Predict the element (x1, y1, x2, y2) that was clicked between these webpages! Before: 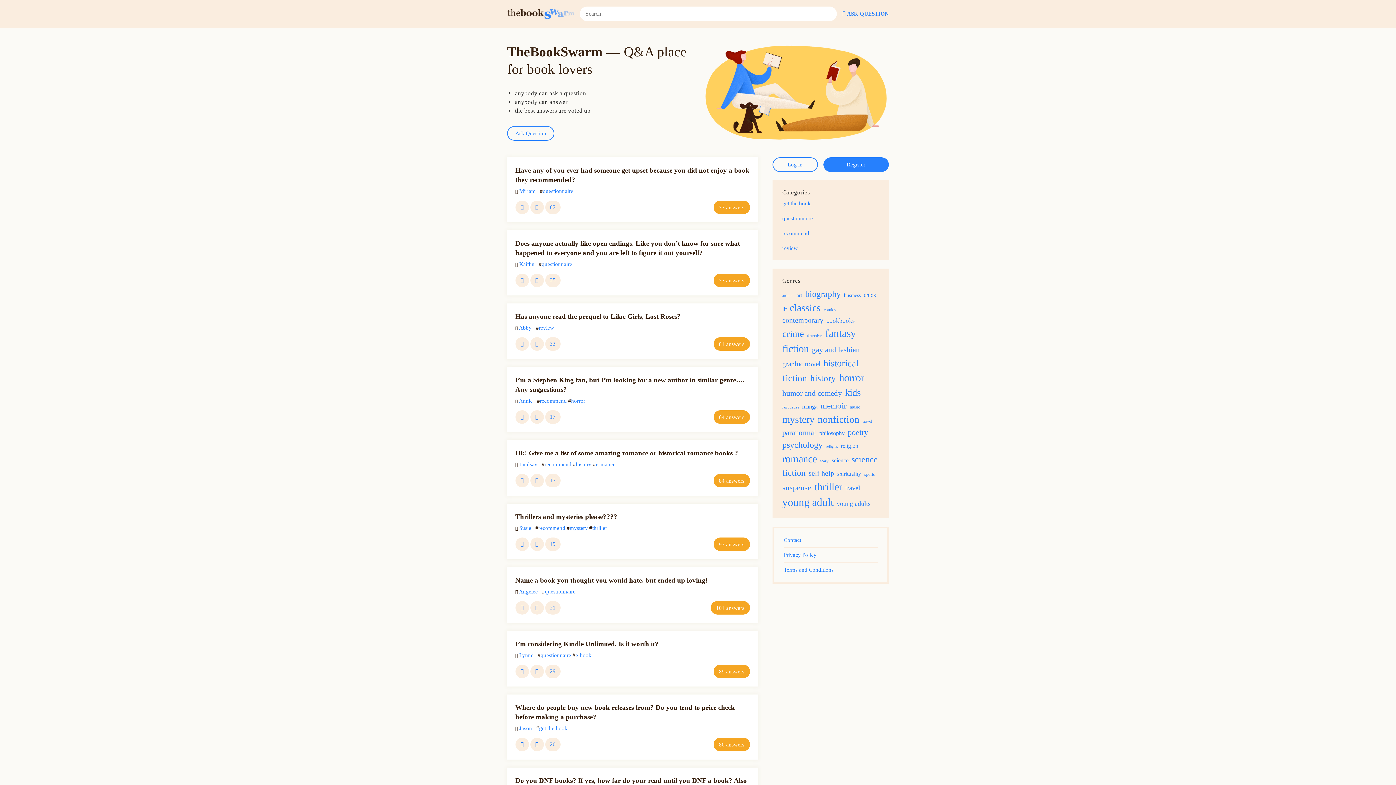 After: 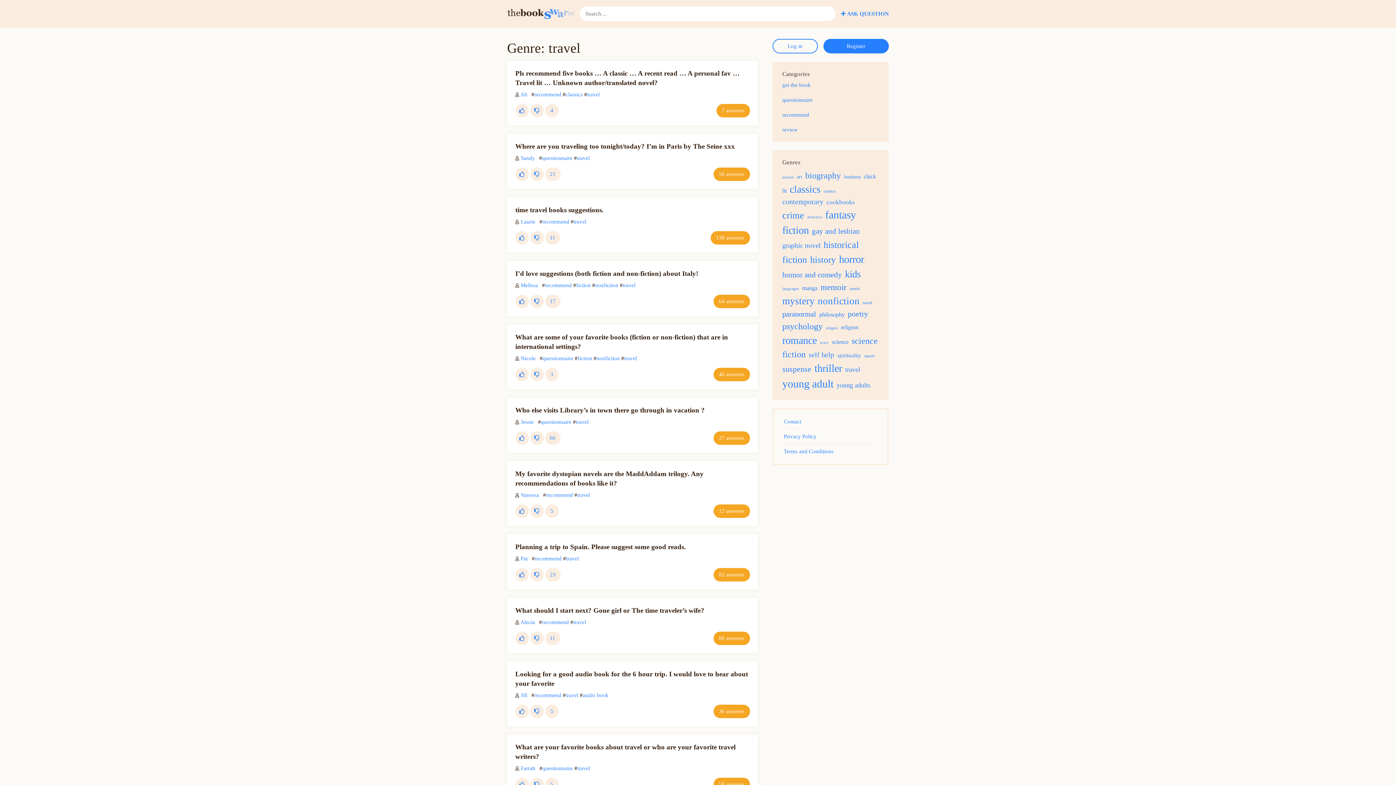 Action: label: travel (14 items) bbox: (845, 484, 862, 491)